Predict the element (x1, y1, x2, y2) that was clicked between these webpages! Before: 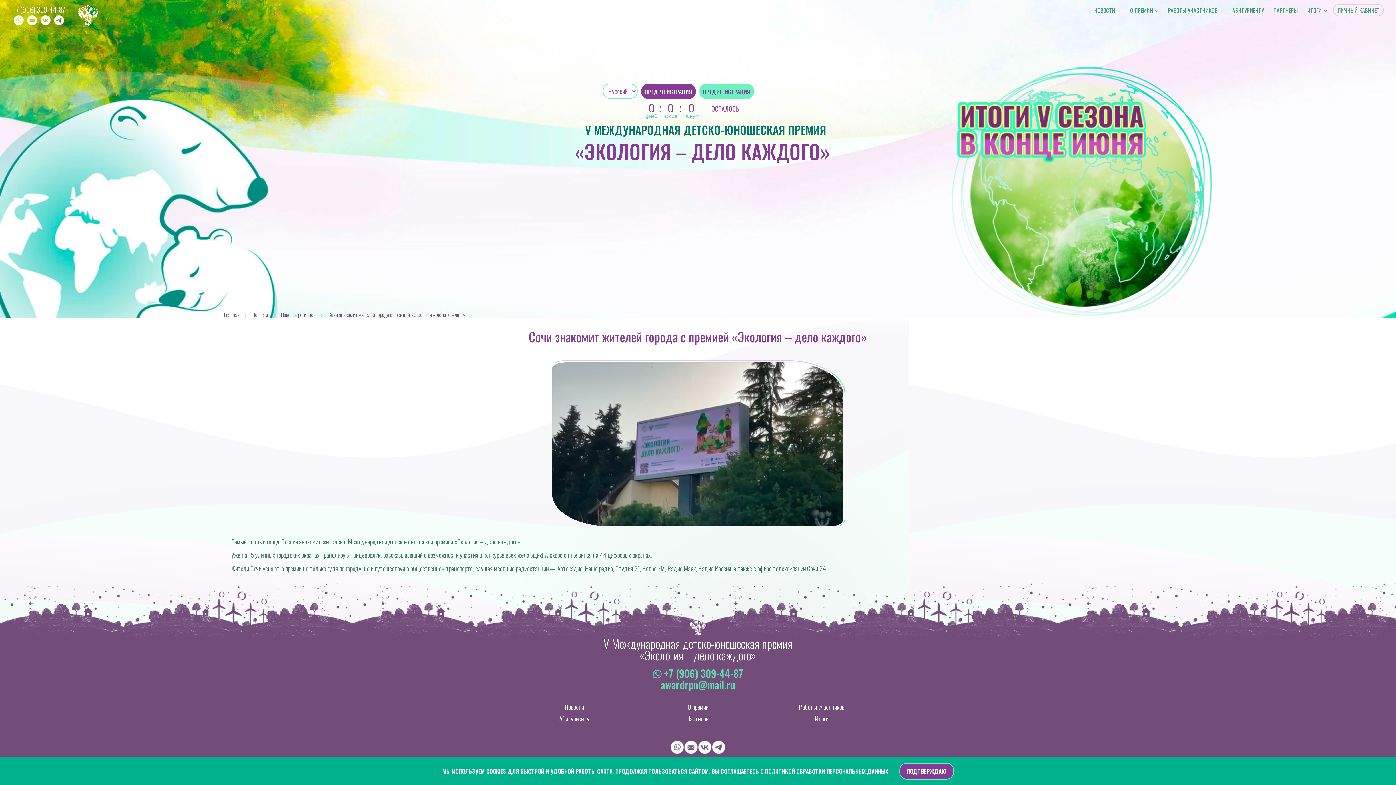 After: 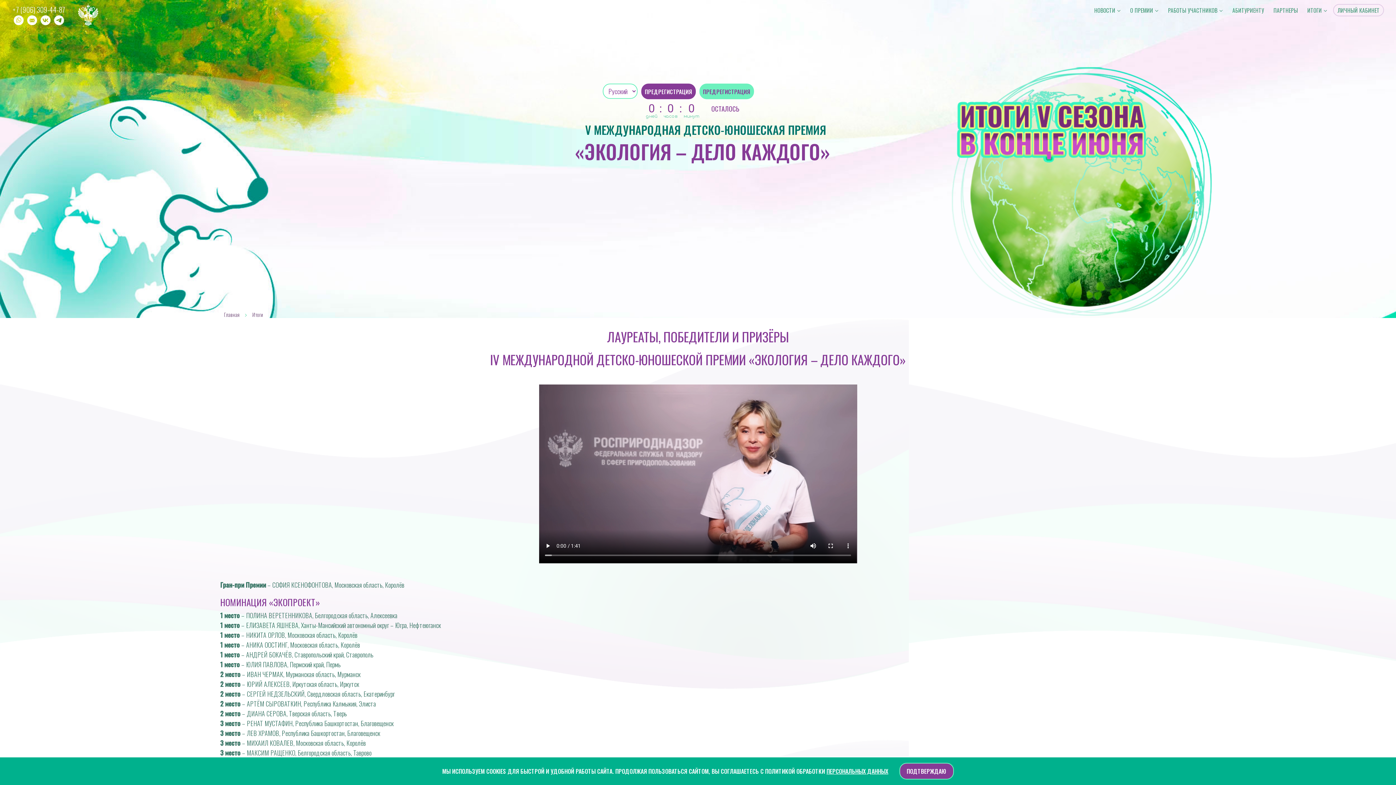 Action: bbox: (815, 714, 828, 723) label: Итоги